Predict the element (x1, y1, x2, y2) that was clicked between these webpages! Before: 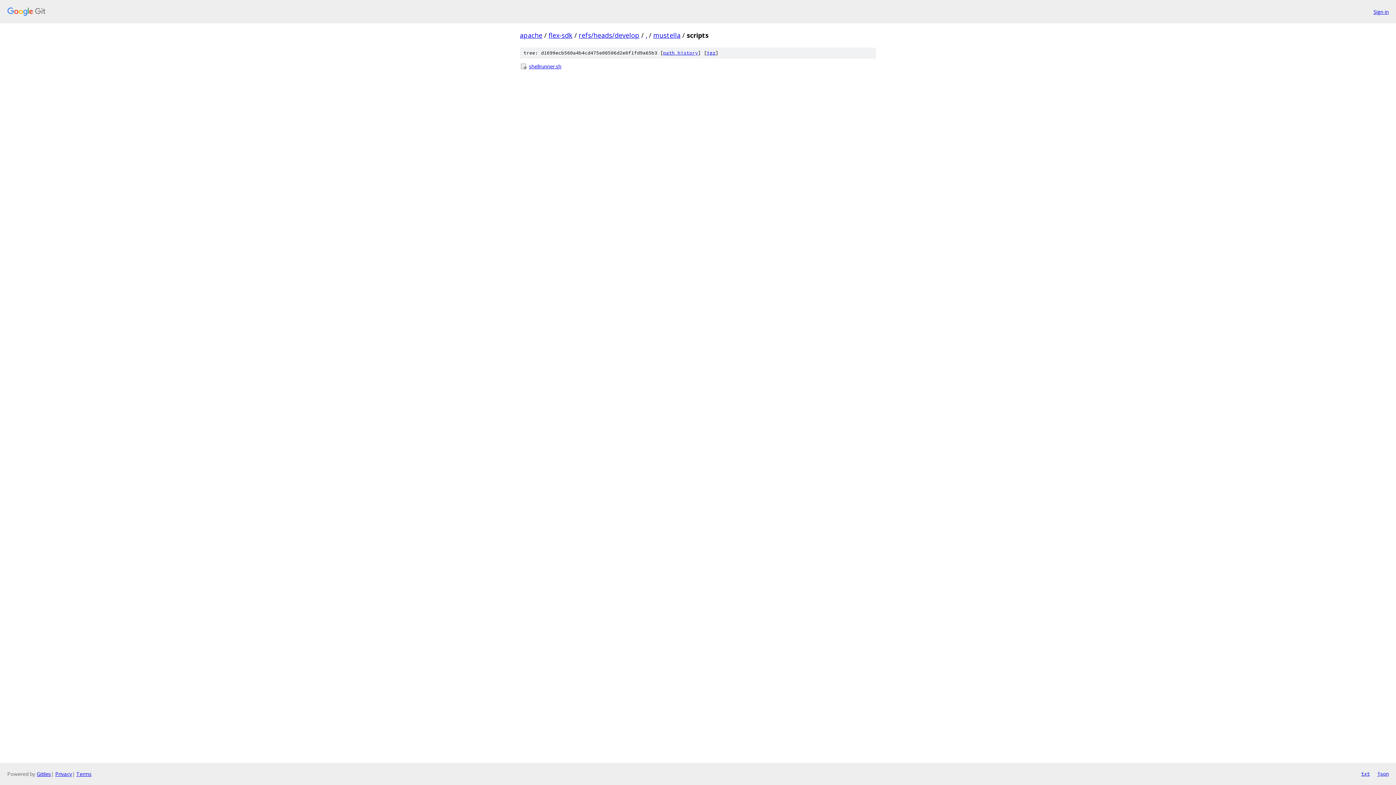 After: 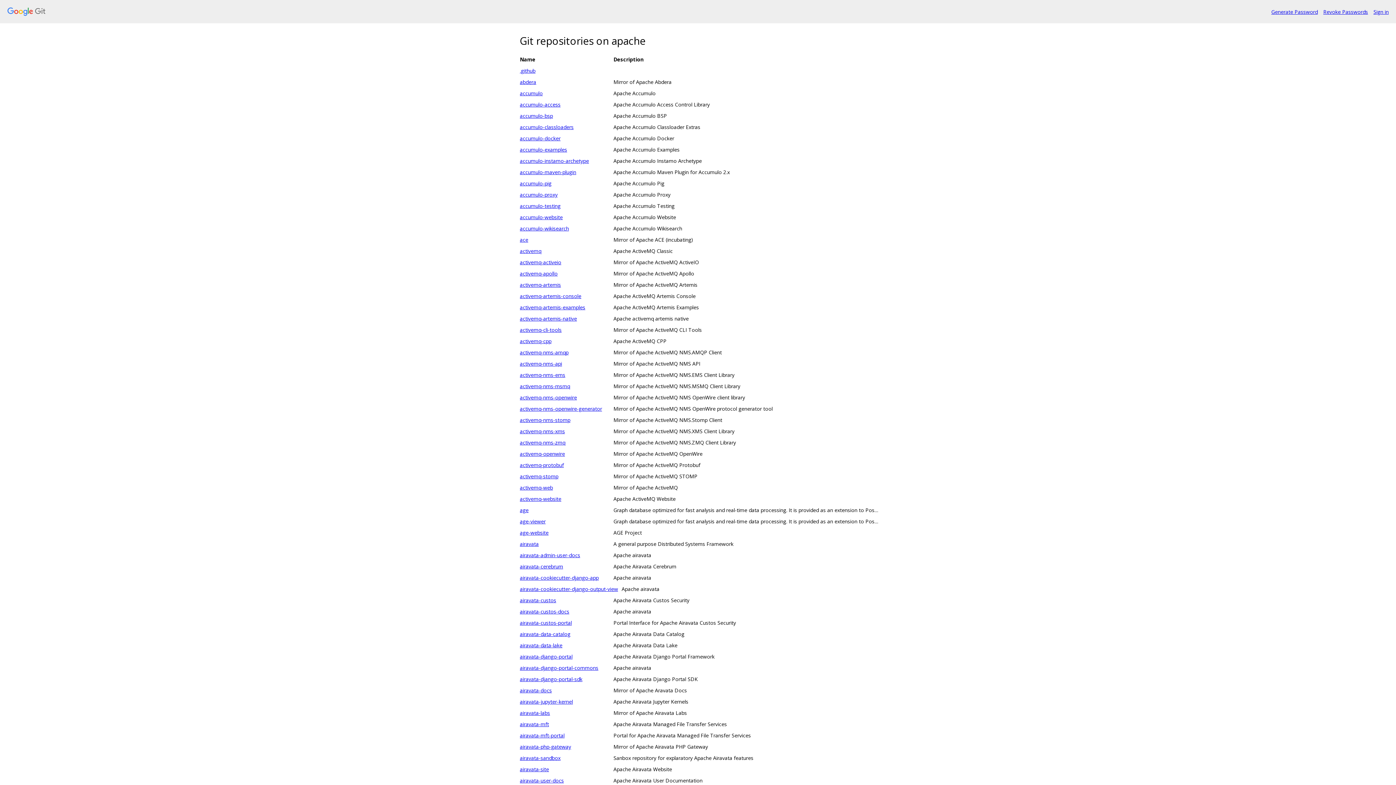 Action: bbox: (7, 7, 1368, 16)